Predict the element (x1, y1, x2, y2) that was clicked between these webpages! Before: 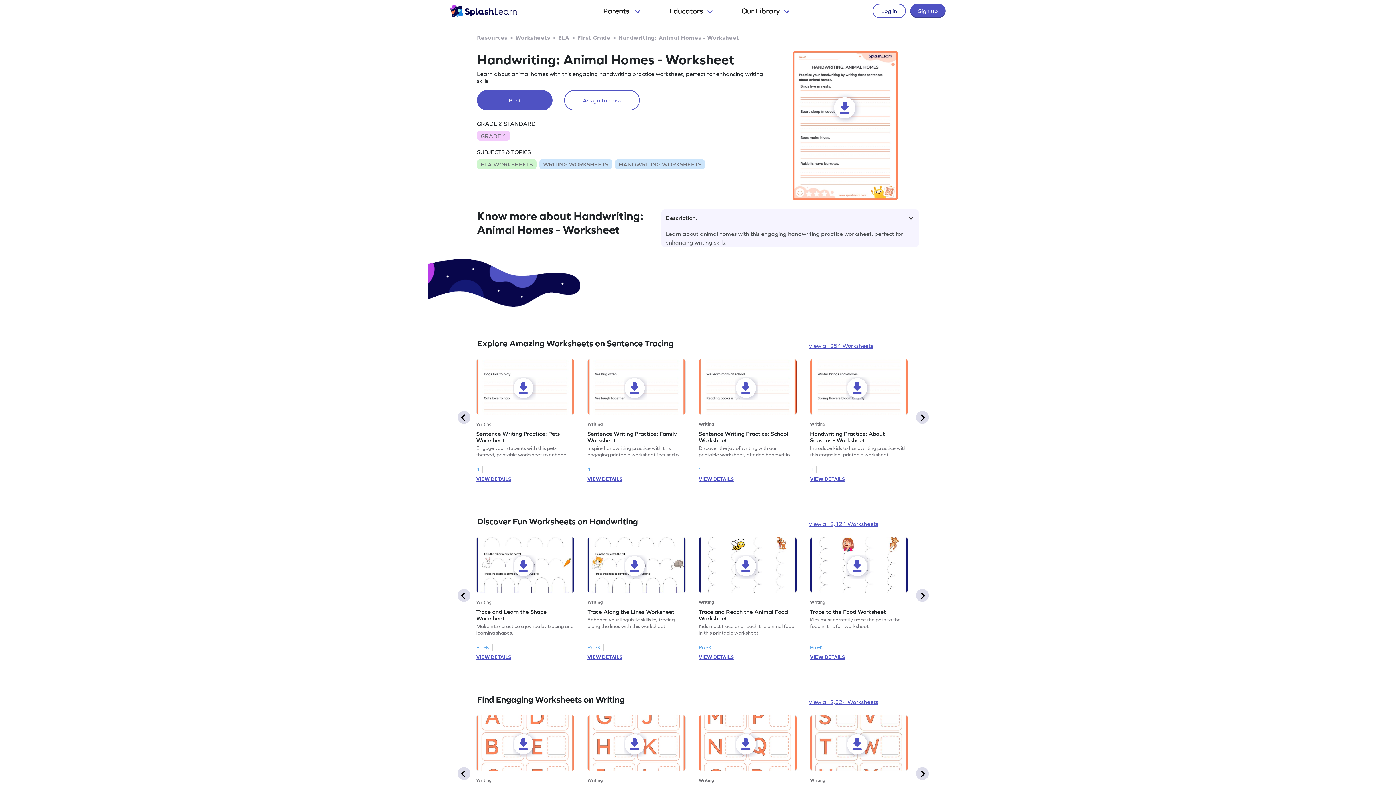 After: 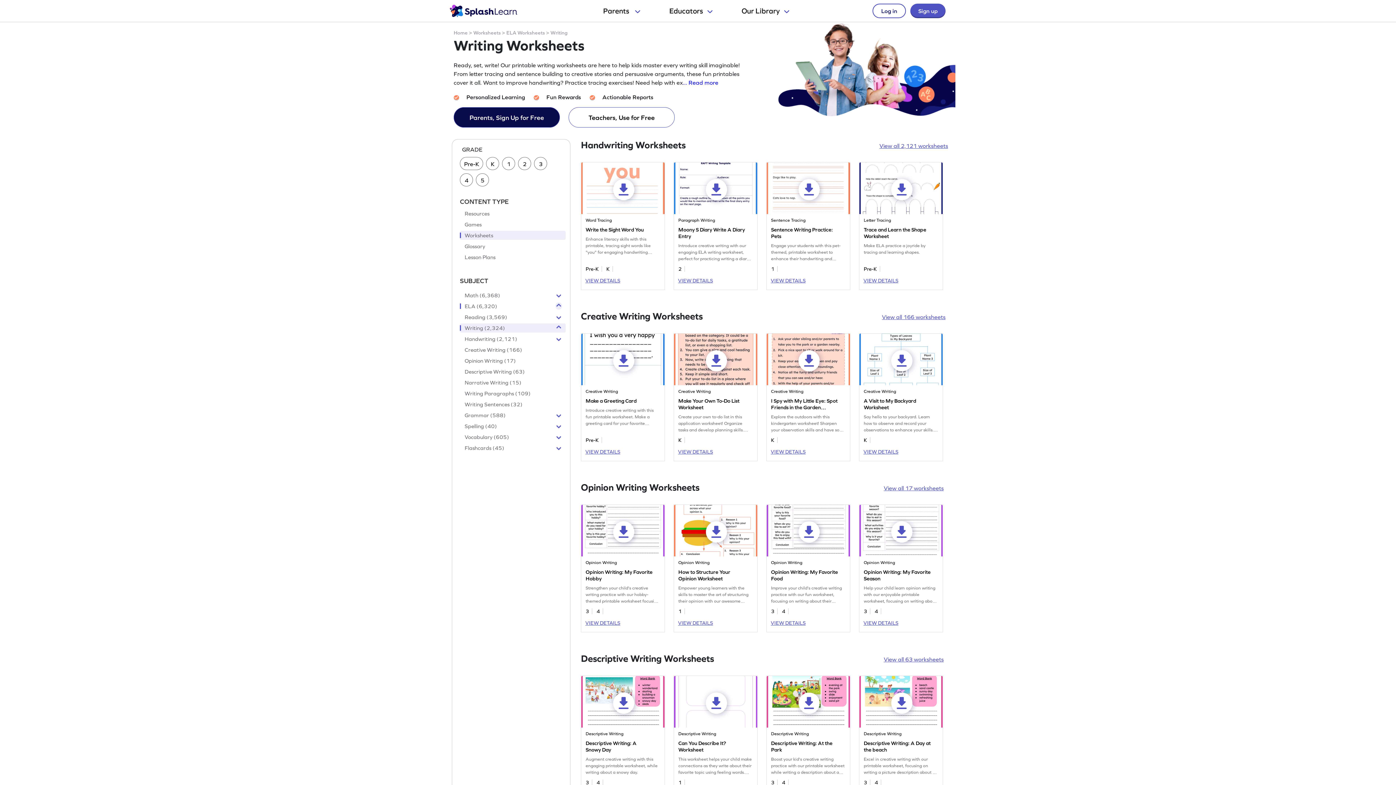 Action: label: View all 2,324 Worksheets bbox: (808, 697, 878, 706)